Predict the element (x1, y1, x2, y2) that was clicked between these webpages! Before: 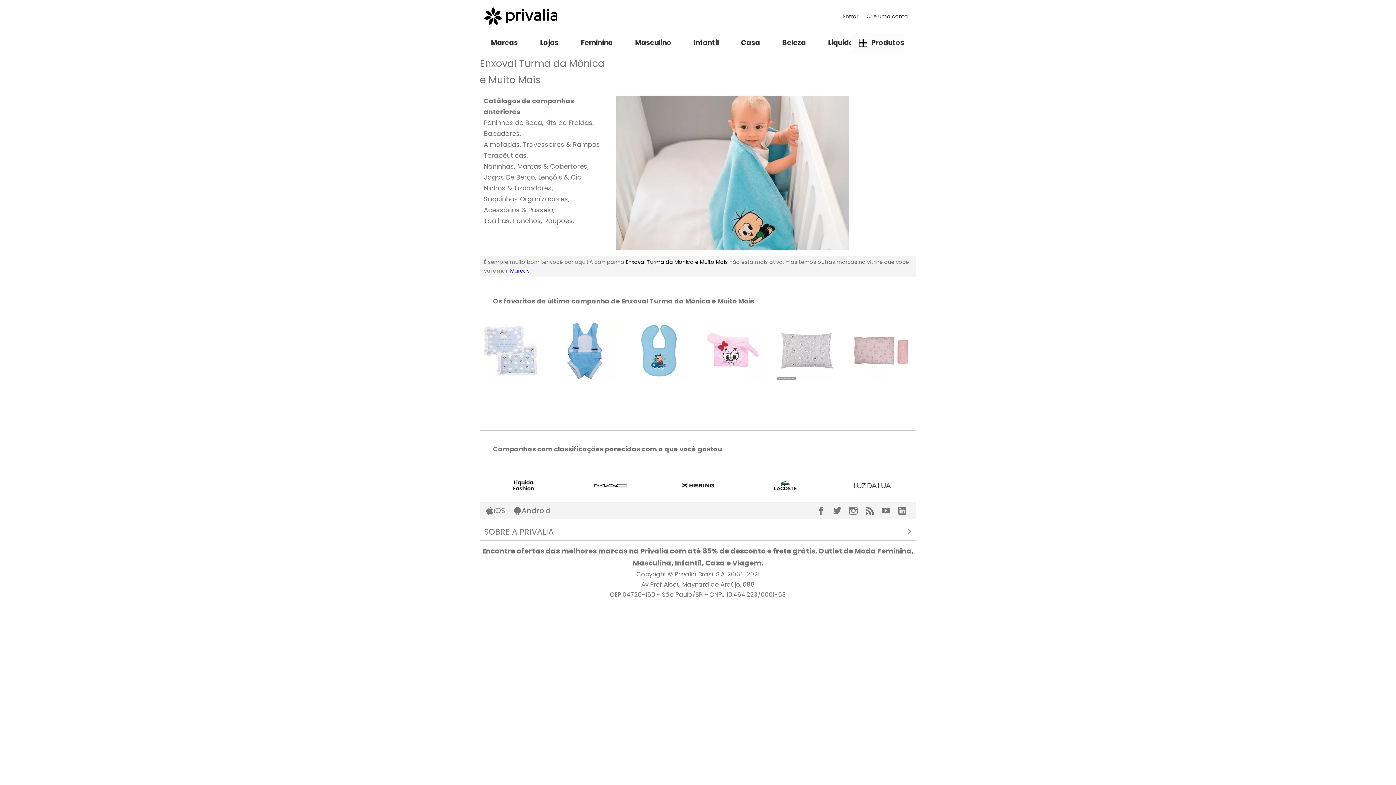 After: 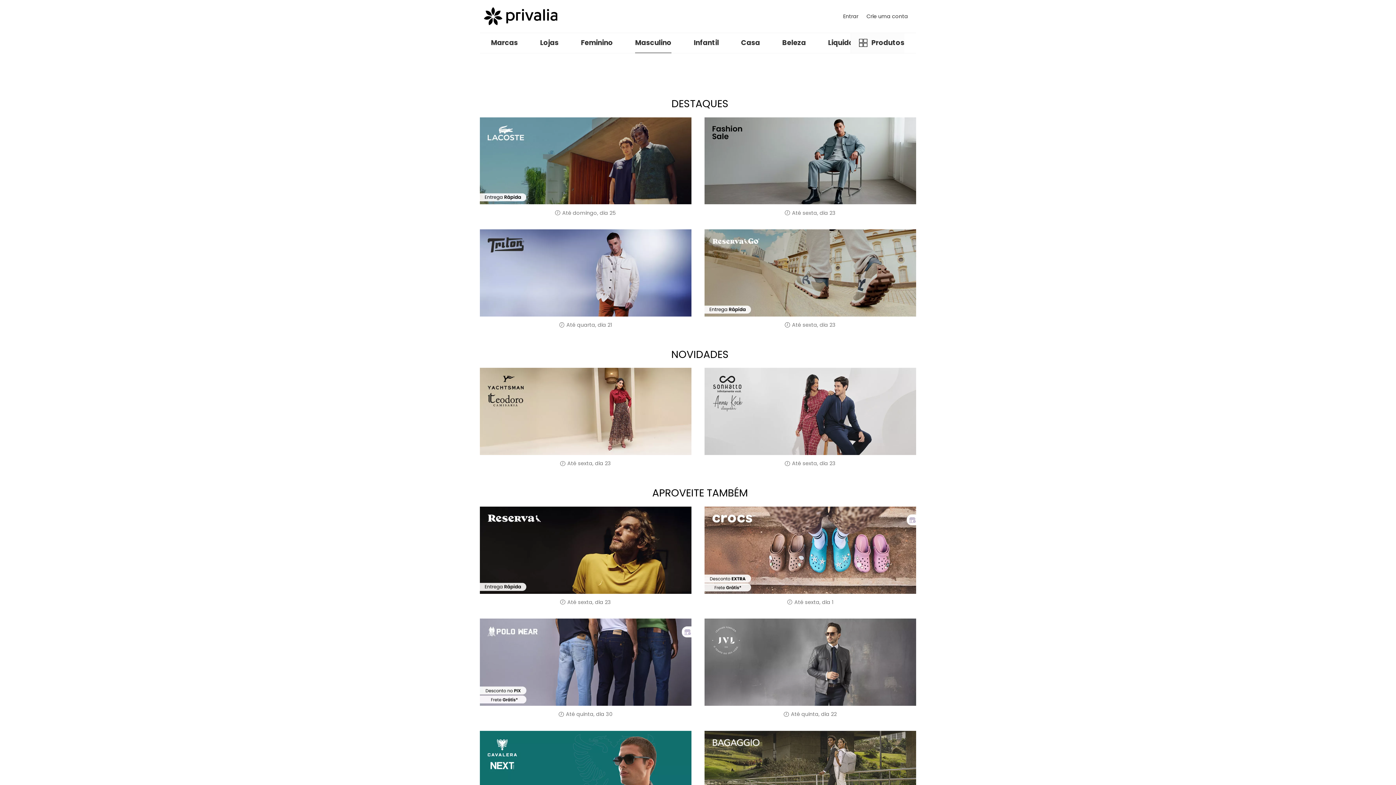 Action: label: Masculino bbox: (635, 32, 671, 53)